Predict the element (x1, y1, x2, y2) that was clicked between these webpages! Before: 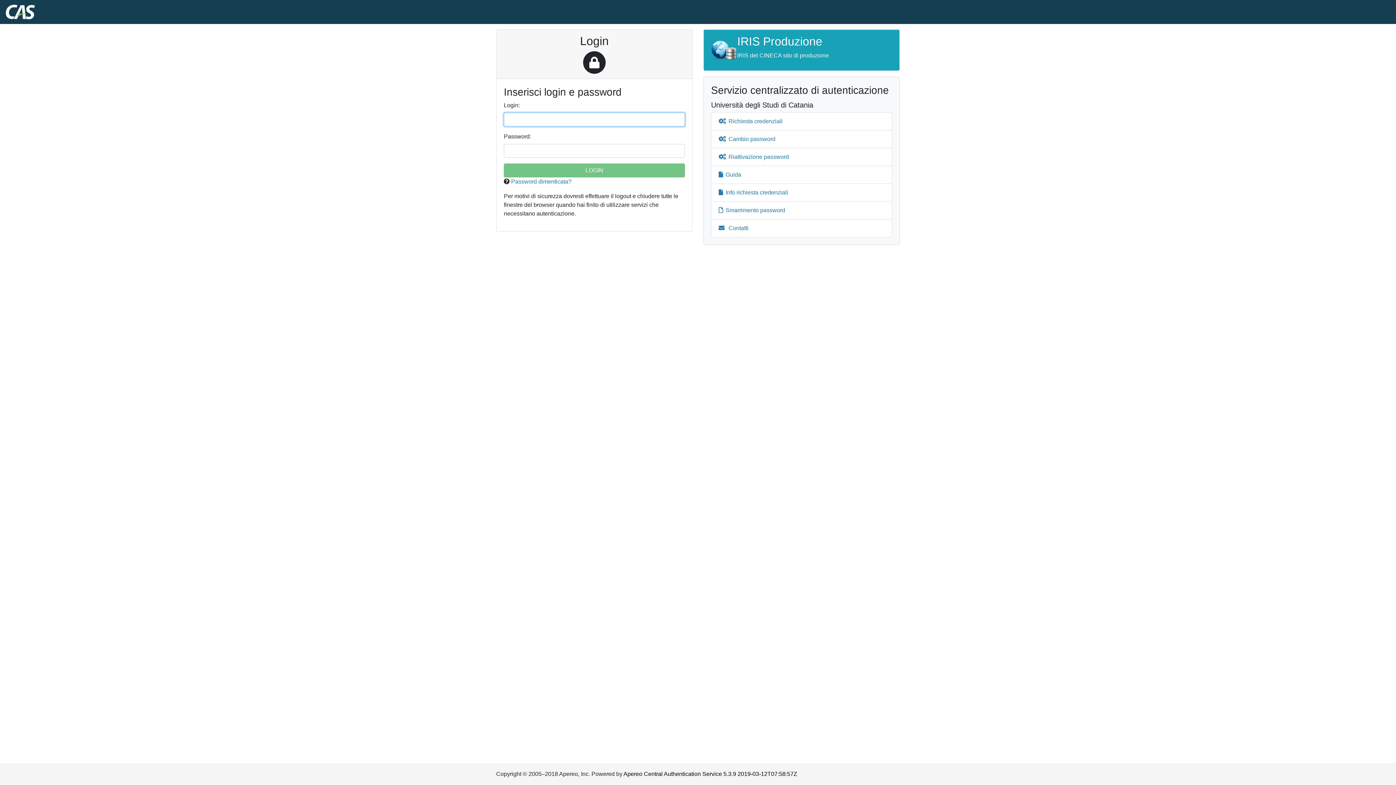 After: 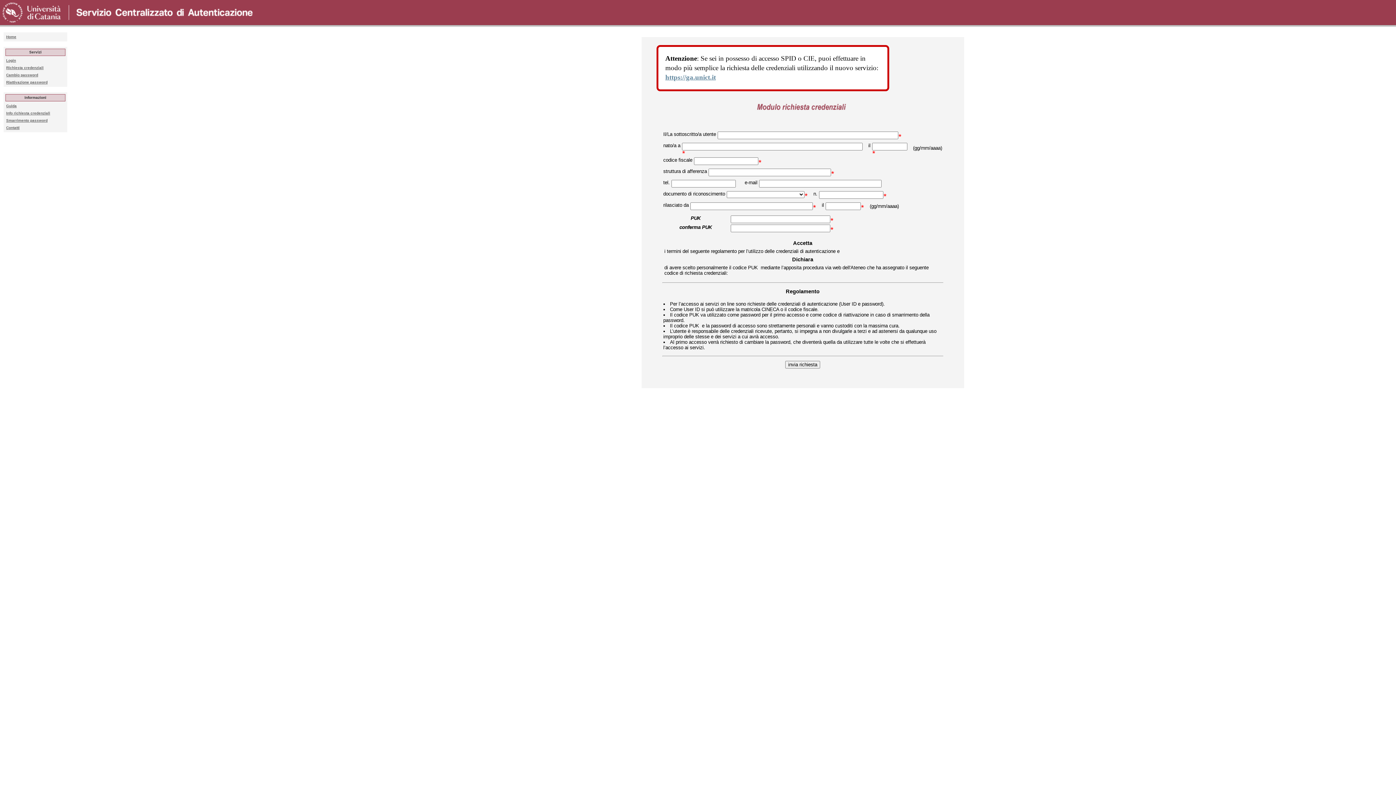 Action: bbox: (718, 118, 782, 124) label: Richiesta credenziali